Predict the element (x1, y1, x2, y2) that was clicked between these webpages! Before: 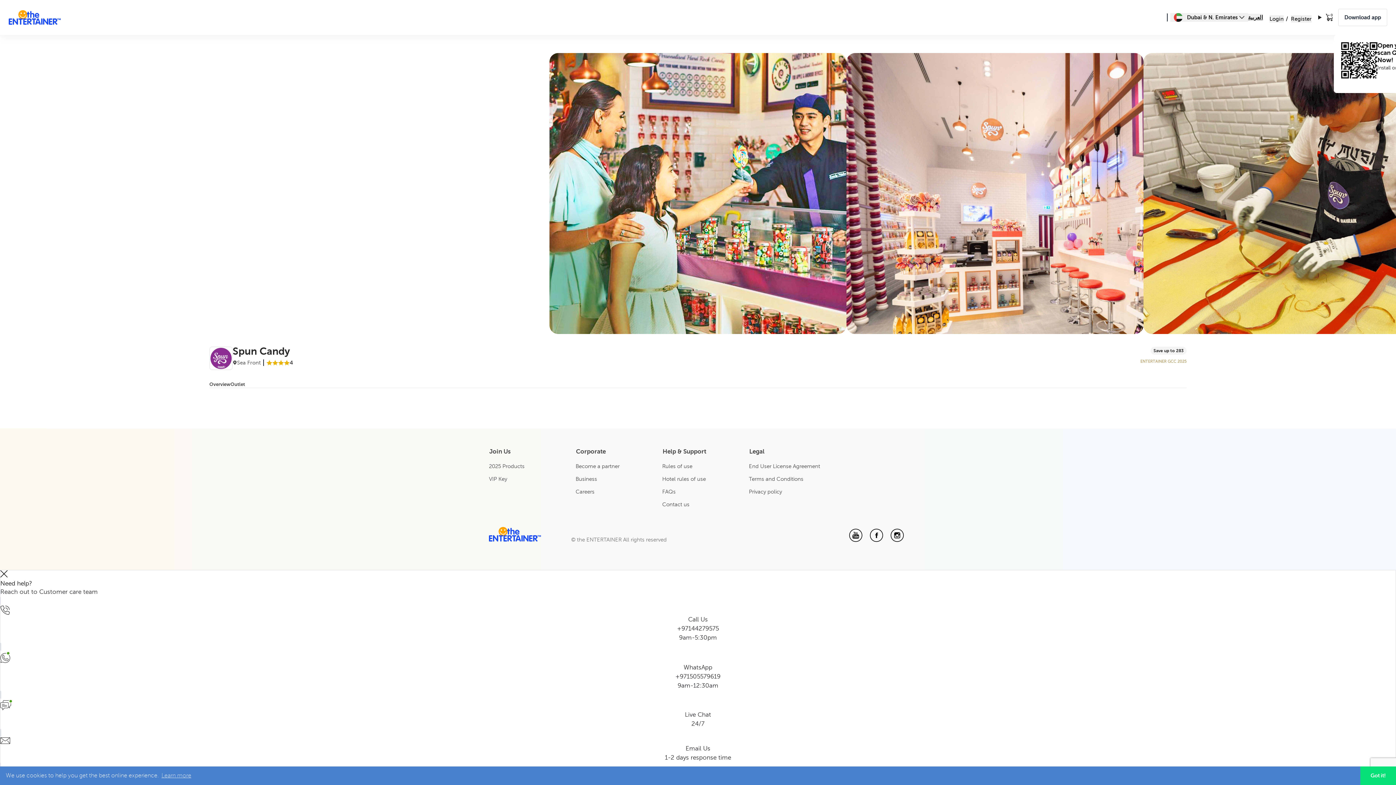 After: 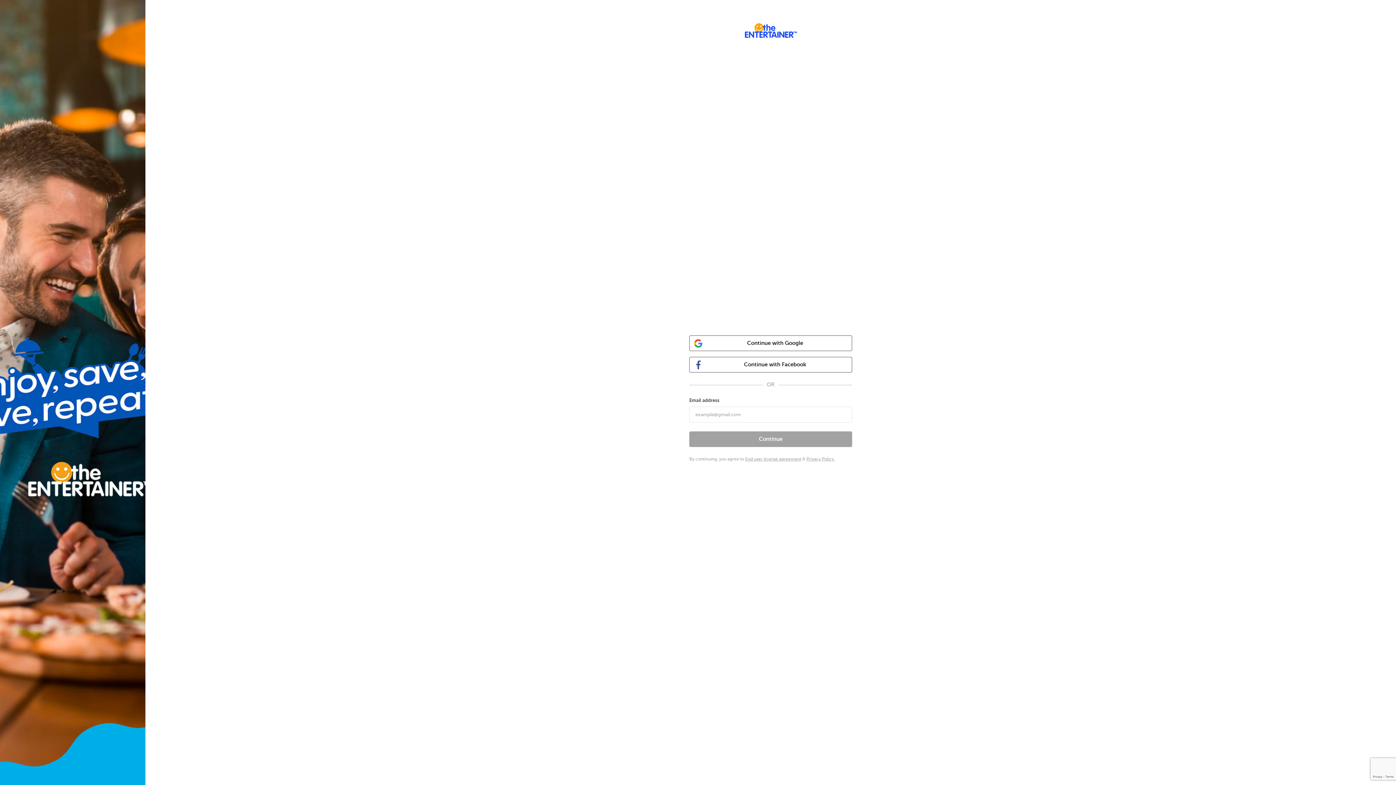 Action: bbox: (1269, 15, 1283, 22) label: Login